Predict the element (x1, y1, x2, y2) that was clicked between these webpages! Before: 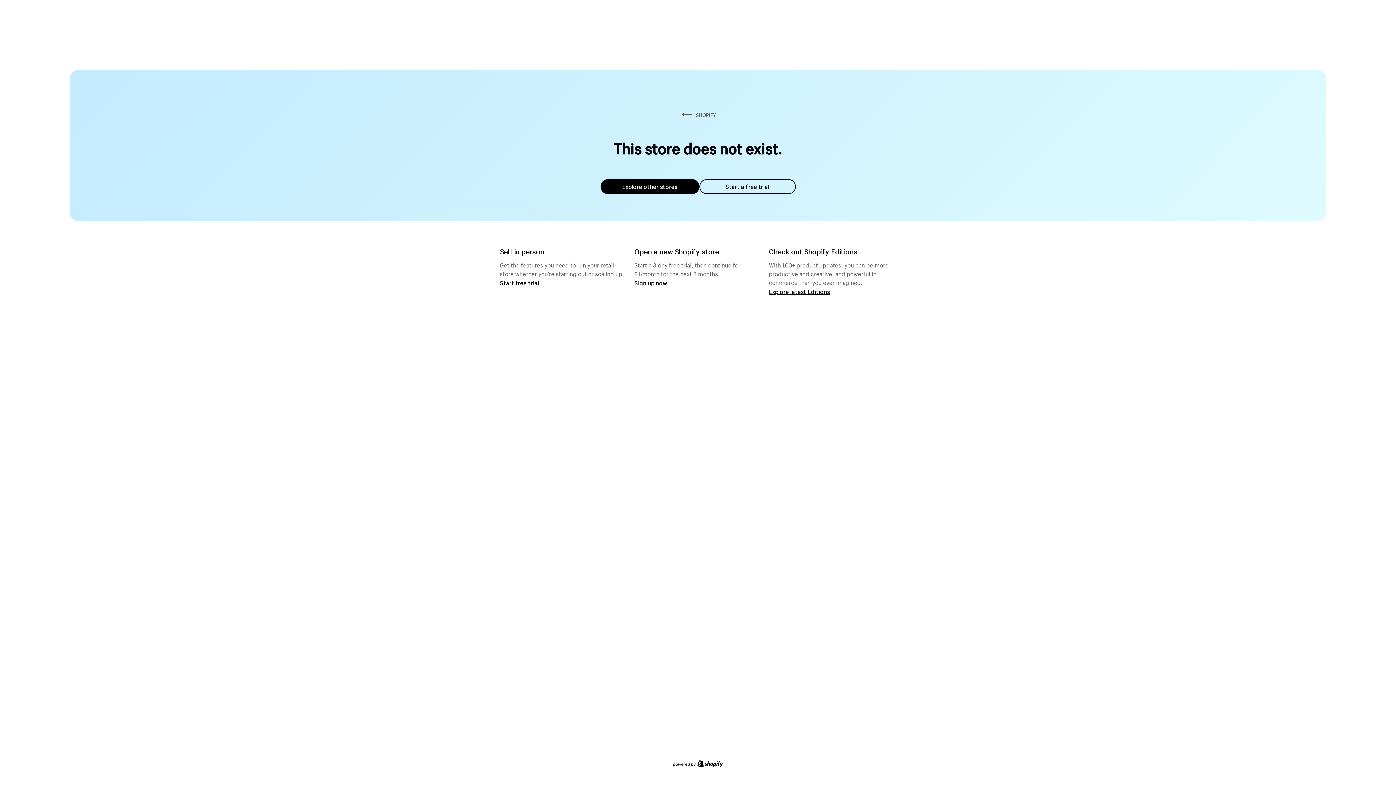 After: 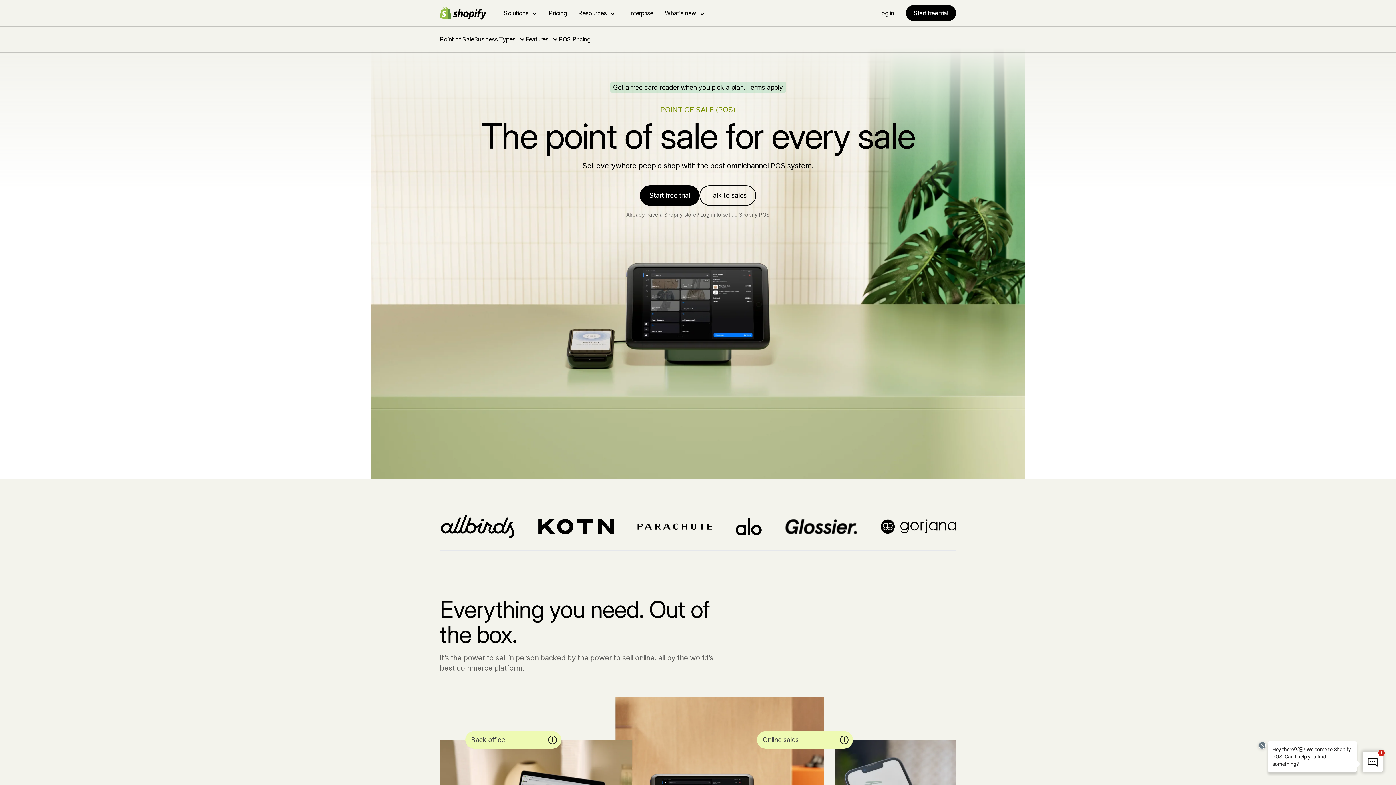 Action: bbox: (500, 279, 539, 286) label: Start free trial